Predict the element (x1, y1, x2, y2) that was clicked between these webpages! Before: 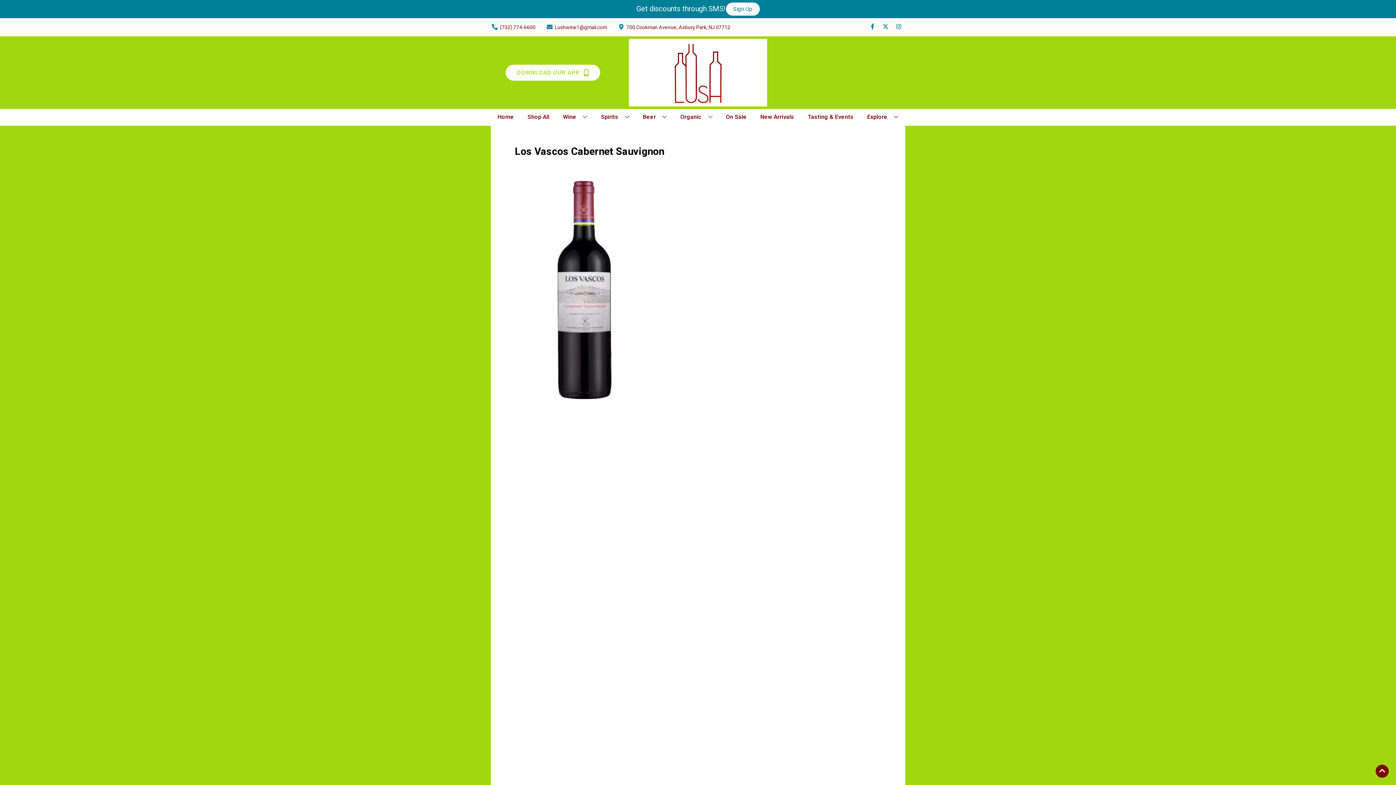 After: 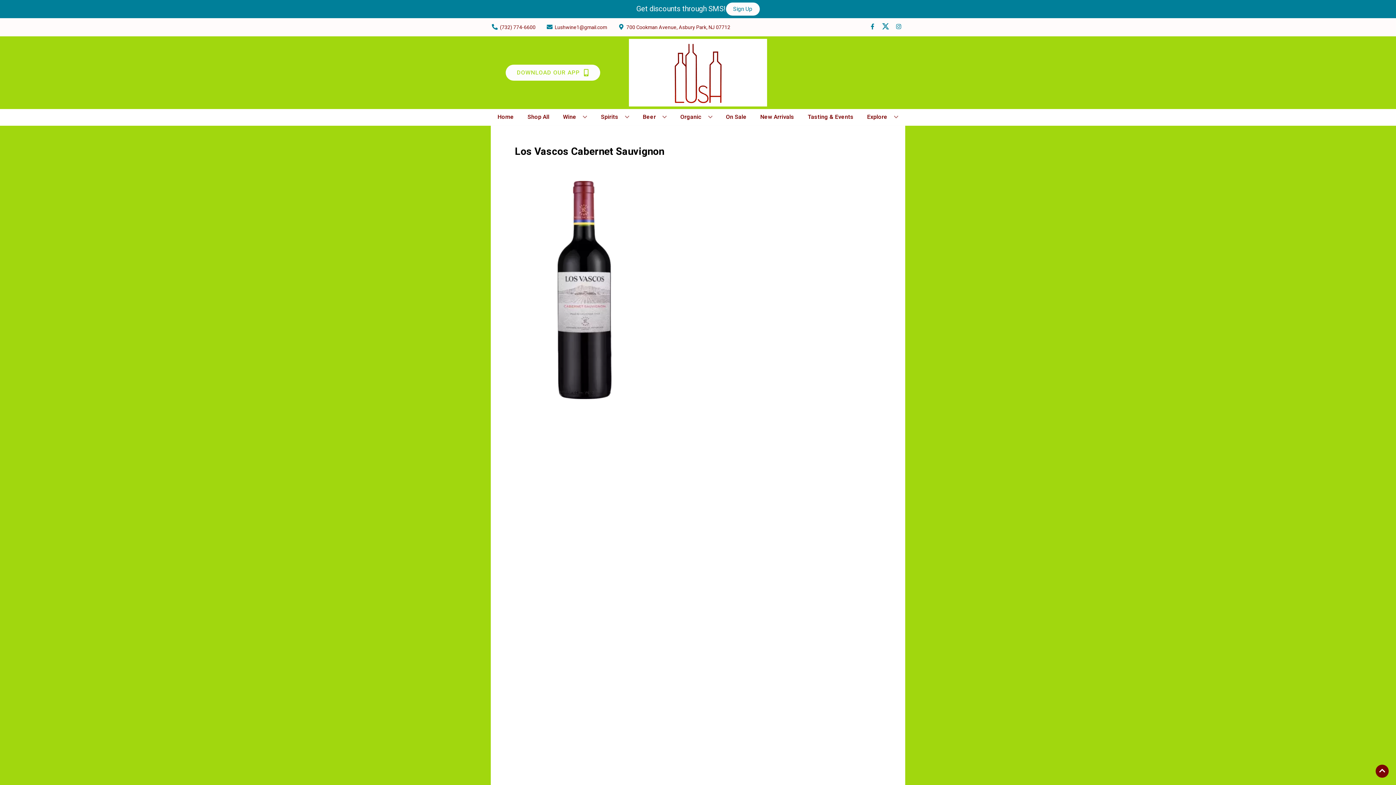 Action: label: Opens twitter in a new tab bbox: (879, 23, 892, 30)